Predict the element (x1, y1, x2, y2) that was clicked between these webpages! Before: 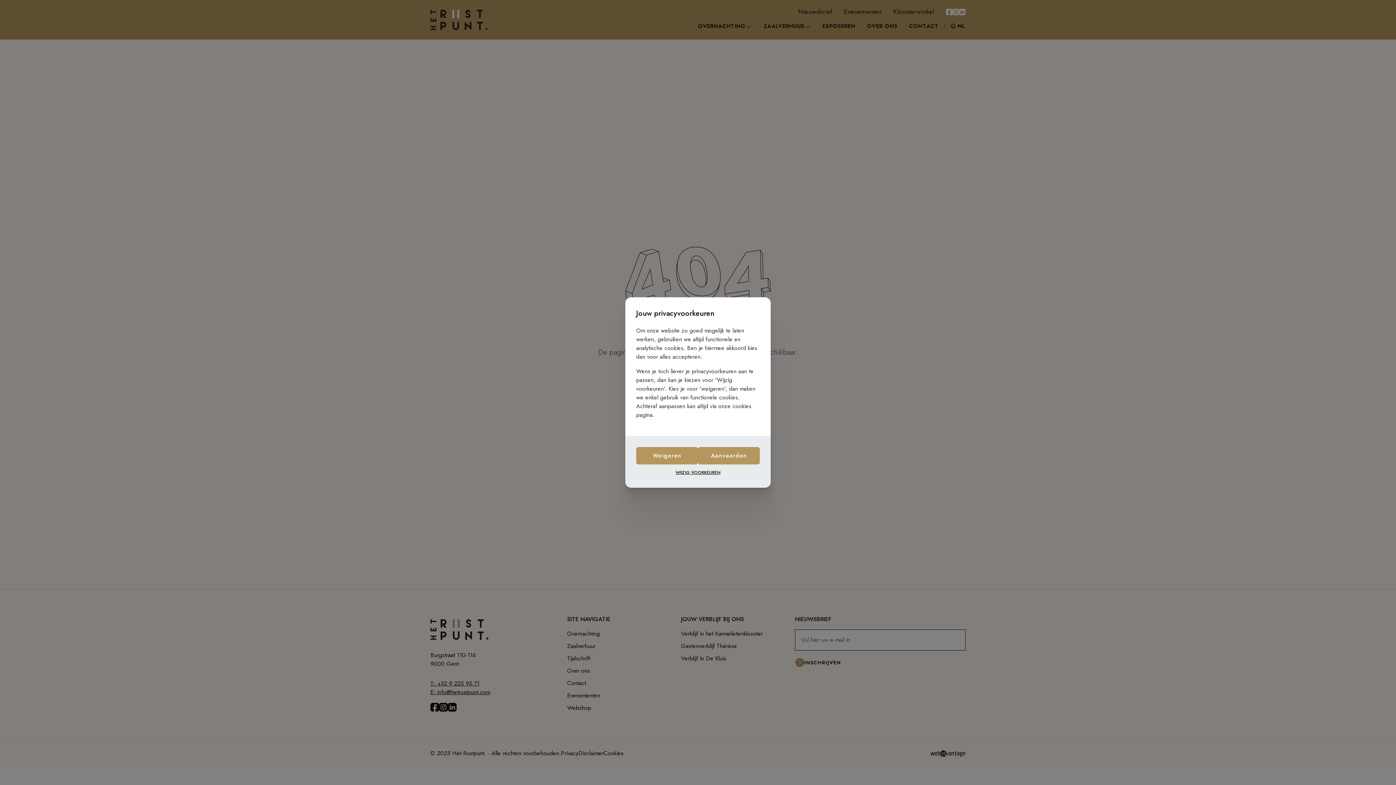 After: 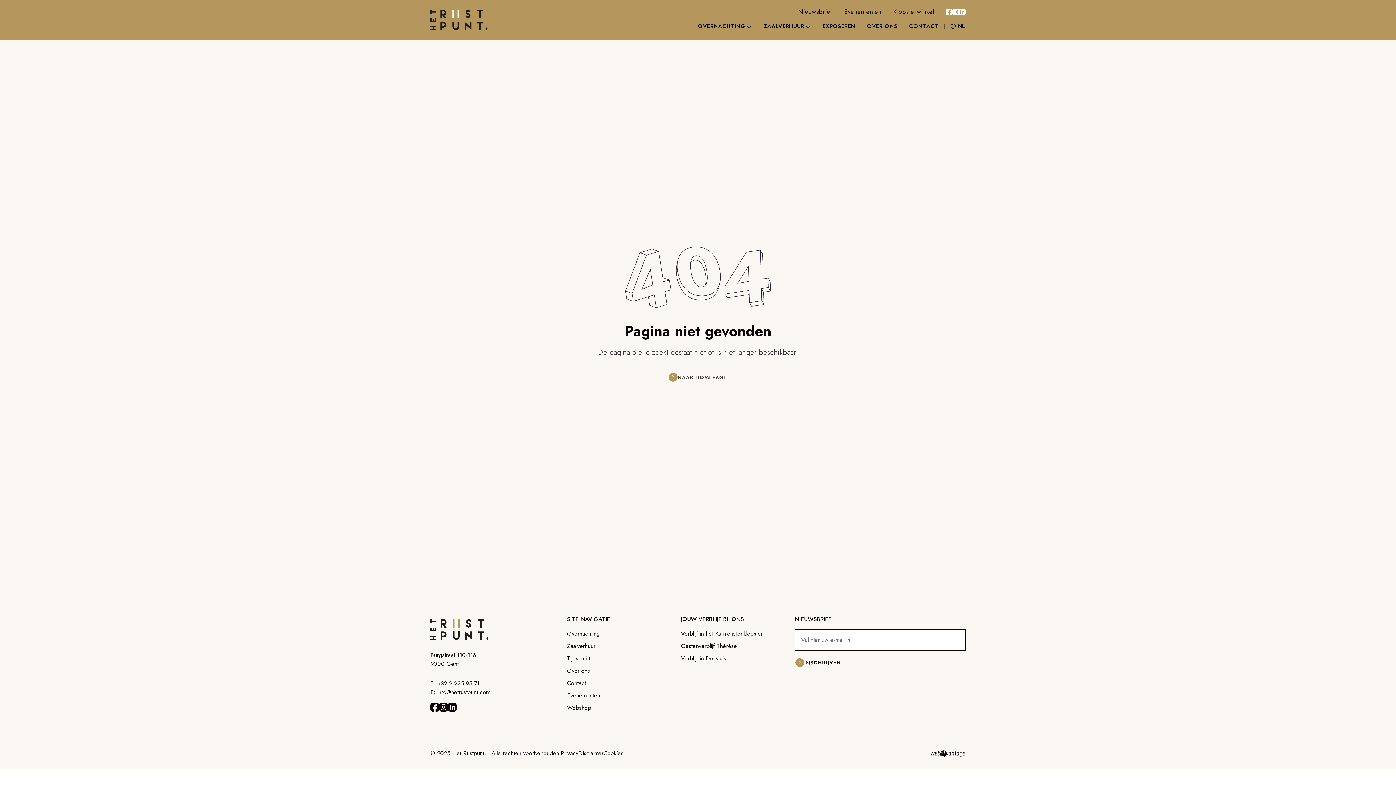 Action: label: Weigeren bbox: (636, 447, 698, 464)